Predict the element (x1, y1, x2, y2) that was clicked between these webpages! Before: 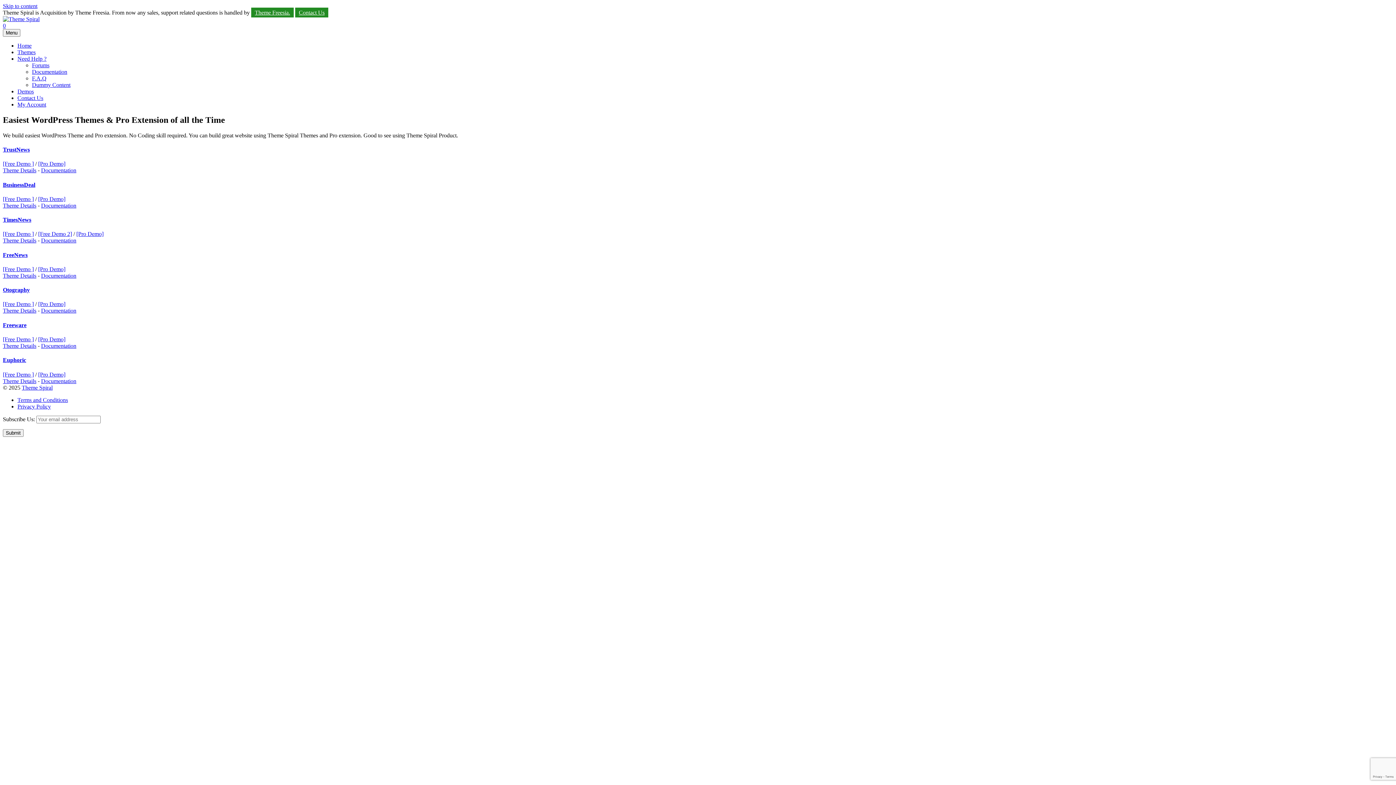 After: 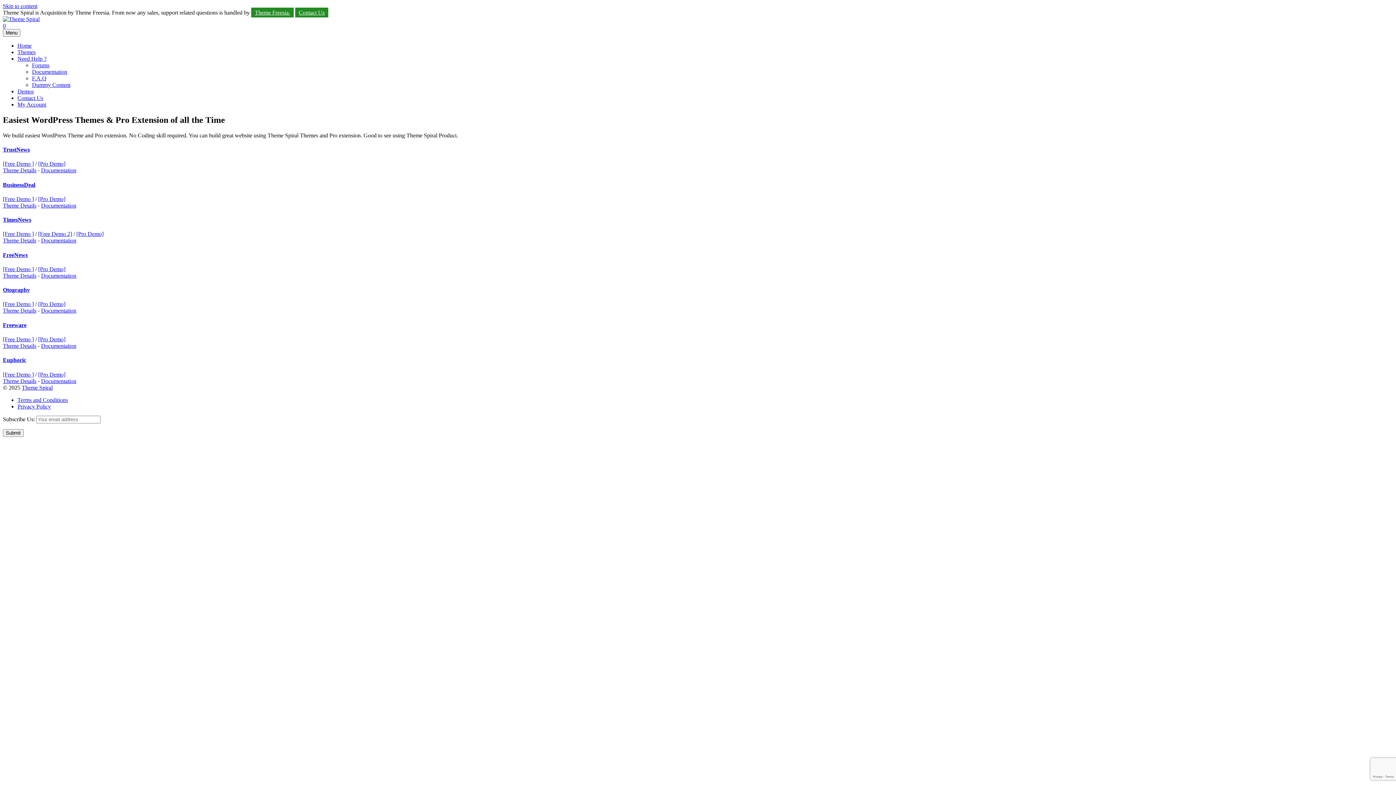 Action: bbox: (2, 160, 33, 167) label: [Free Demo ]